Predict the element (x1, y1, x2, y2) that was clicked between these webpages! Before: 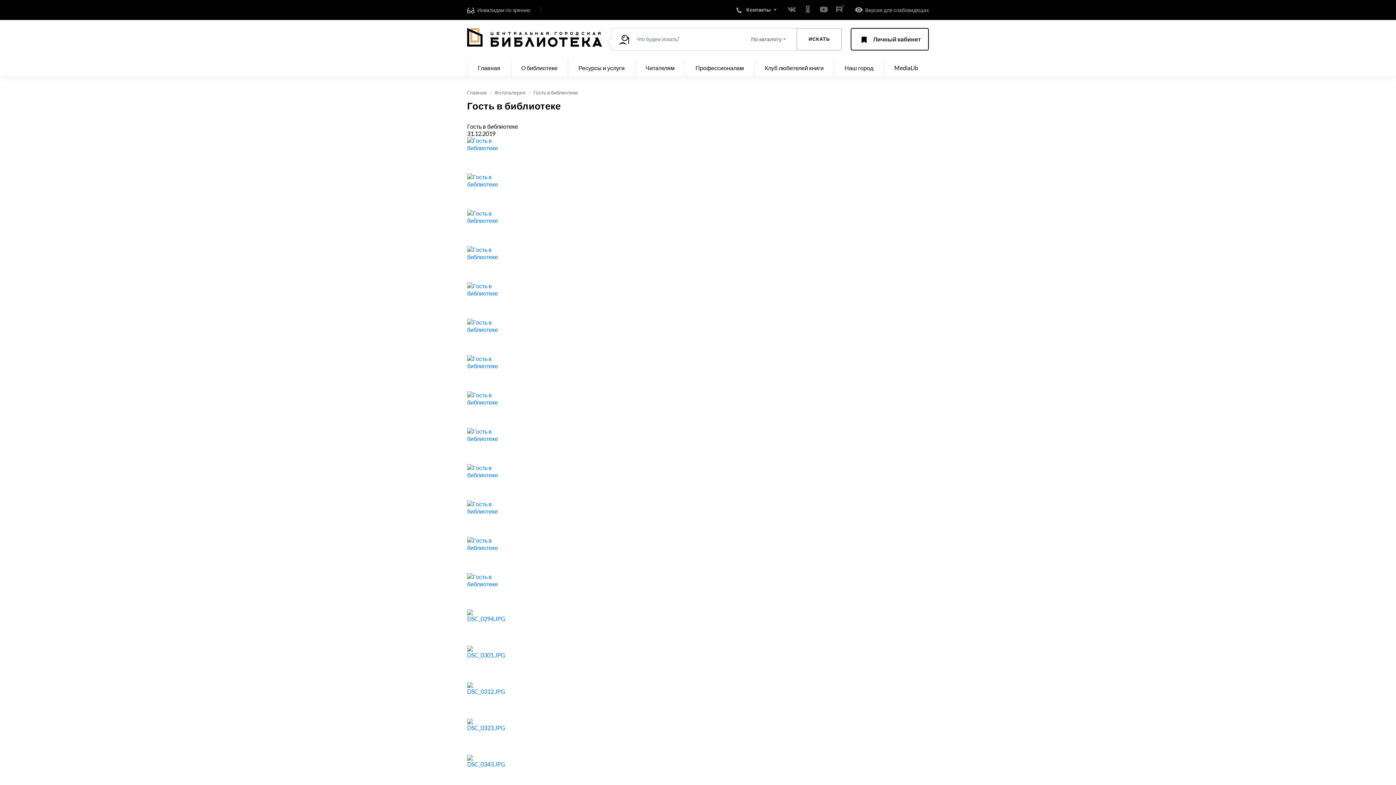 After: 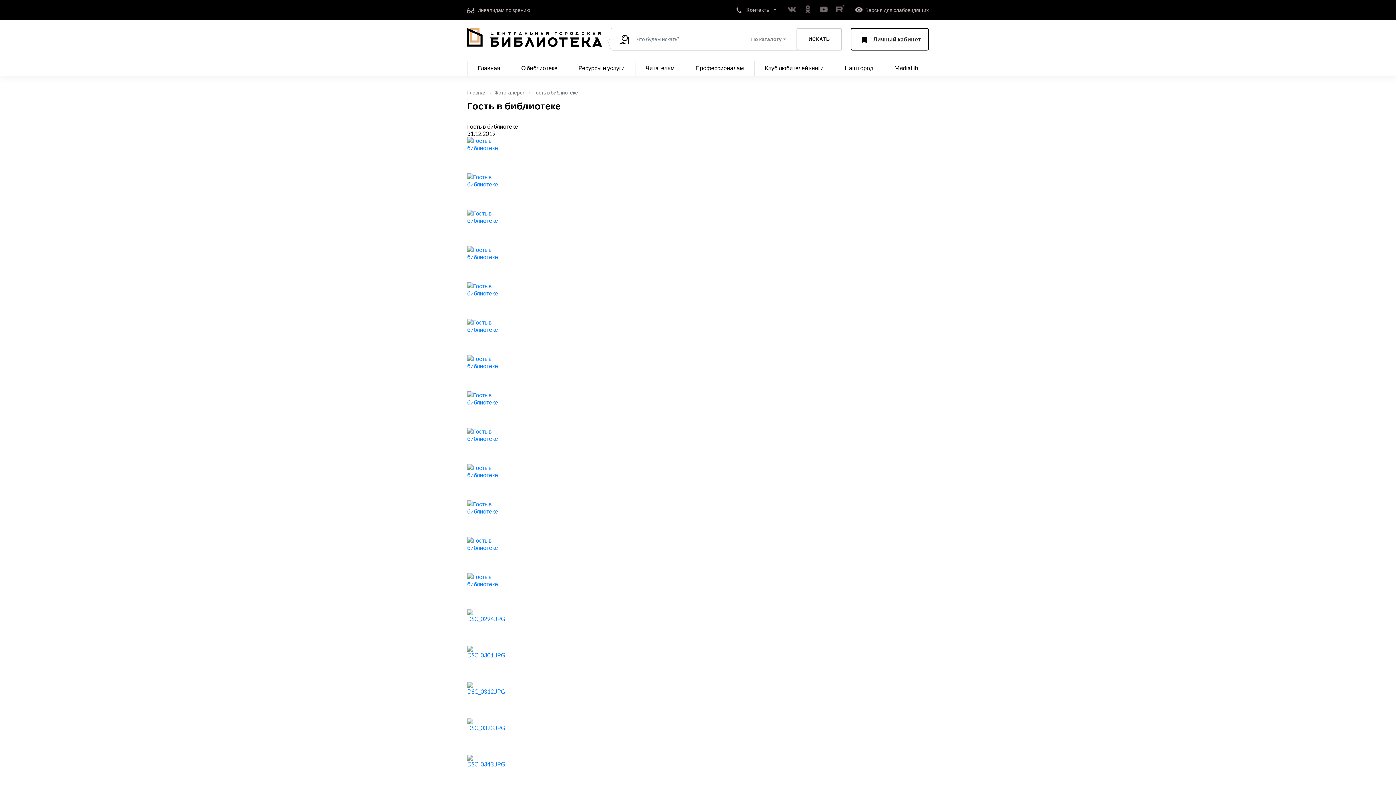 Action: bbox: (467, 137, 503, 173)